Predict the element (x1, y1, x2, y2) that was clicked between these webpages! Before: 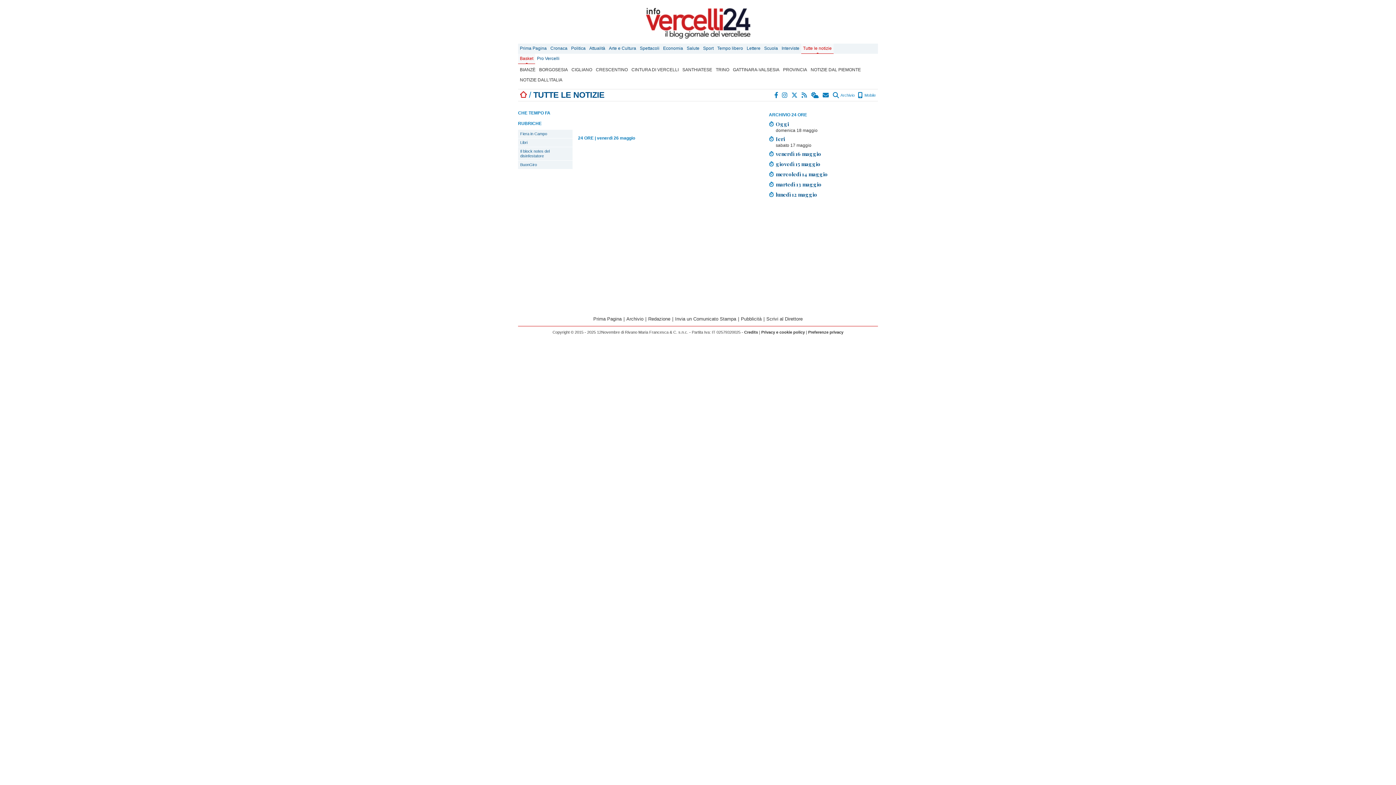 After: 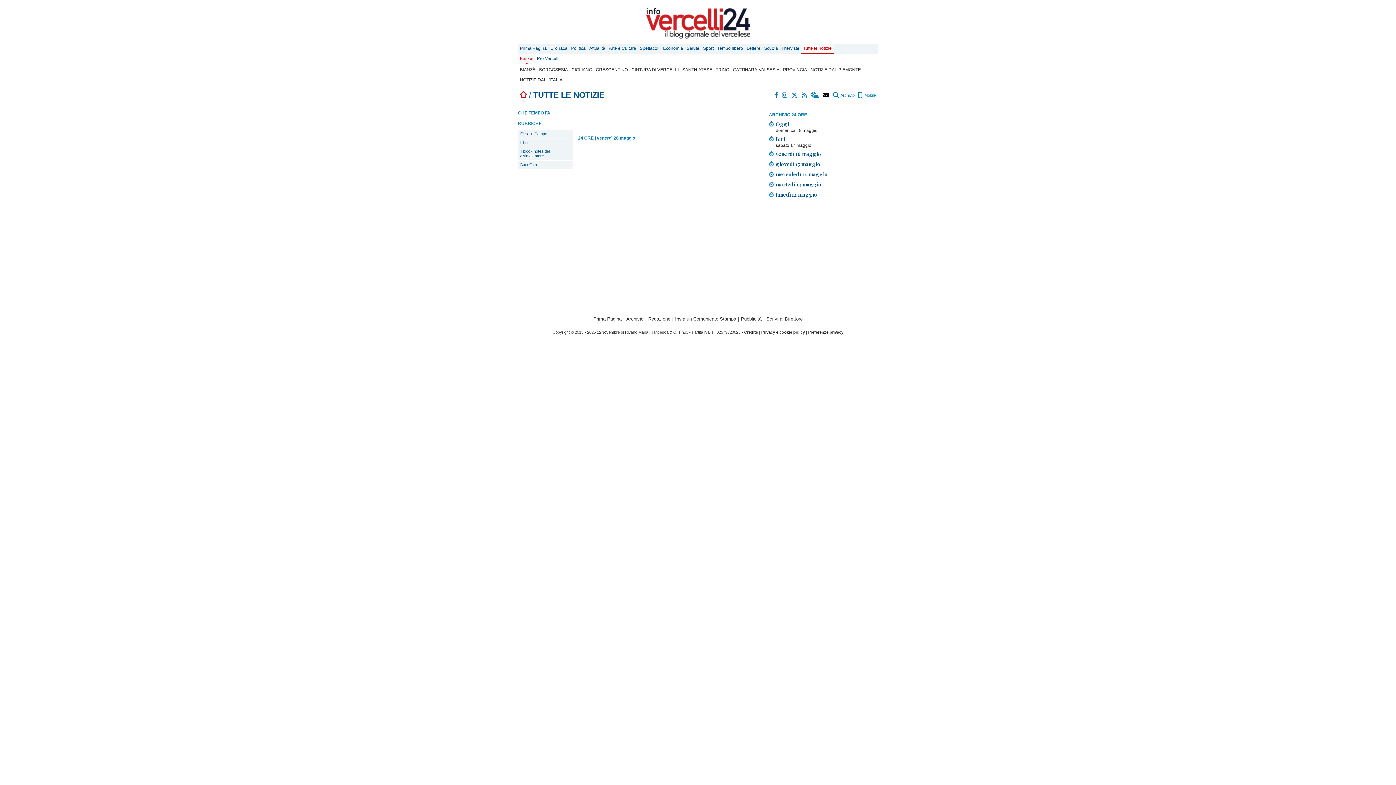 Action: bbox: (822, 93, 829, 97)